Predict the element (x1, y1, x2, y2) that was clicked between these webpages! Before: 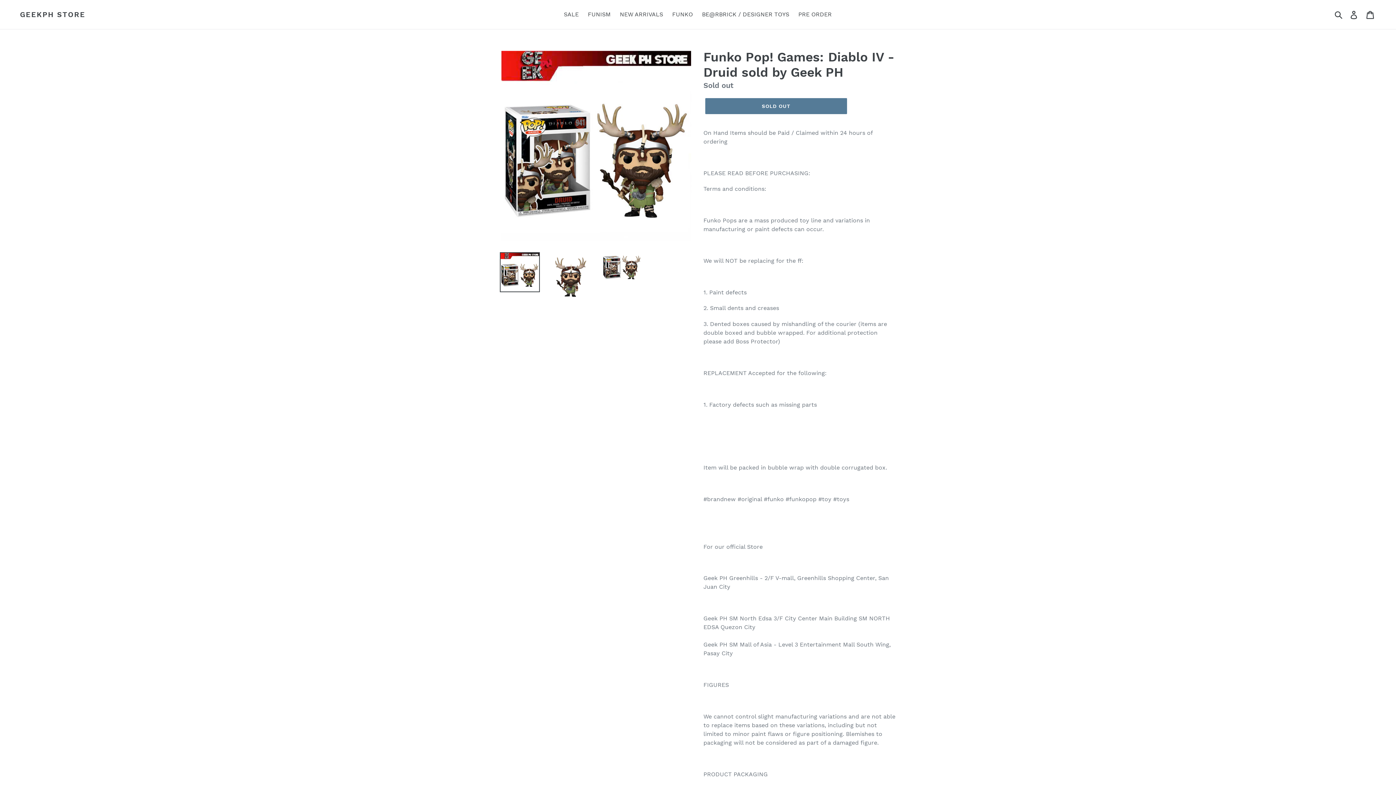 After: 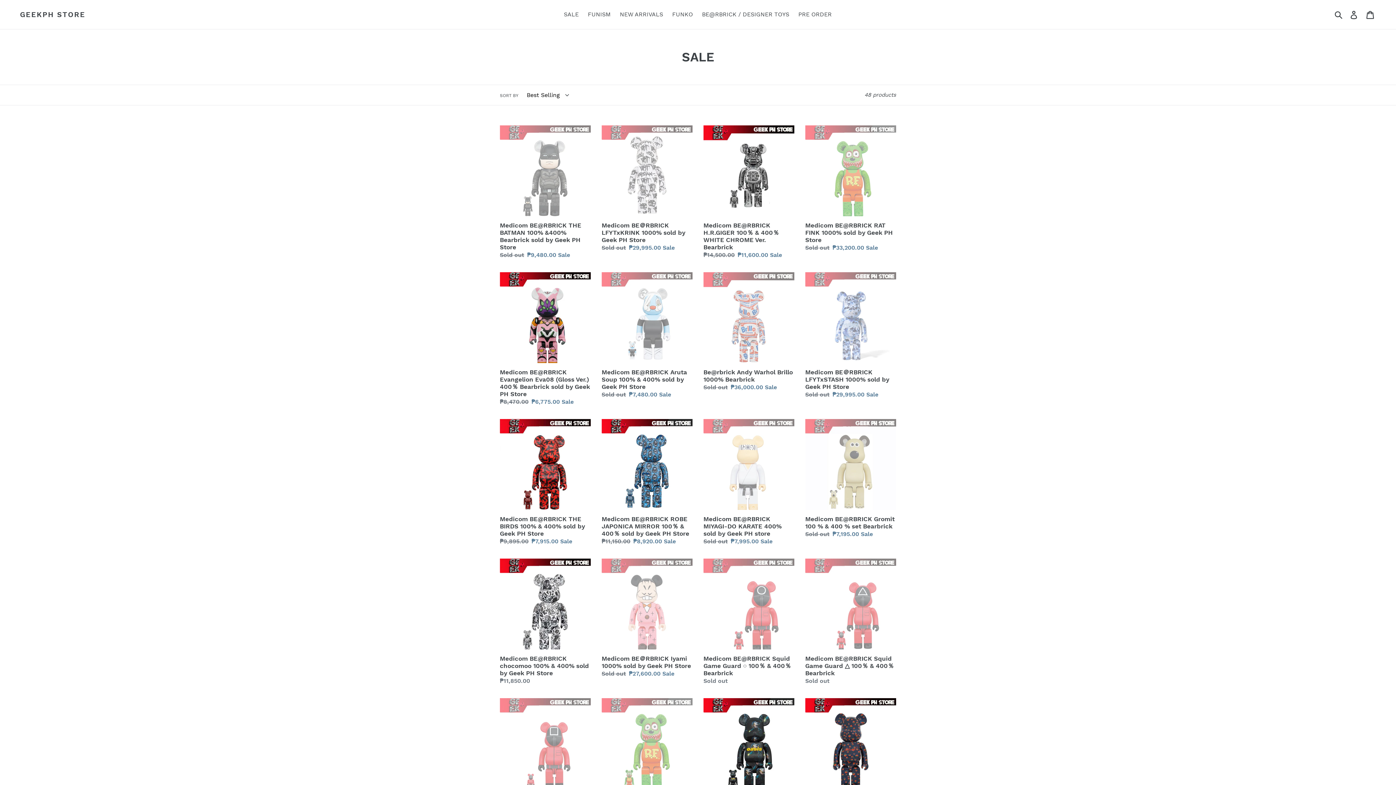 Action: label: SALE bbox: (560, 9, 582, 20)